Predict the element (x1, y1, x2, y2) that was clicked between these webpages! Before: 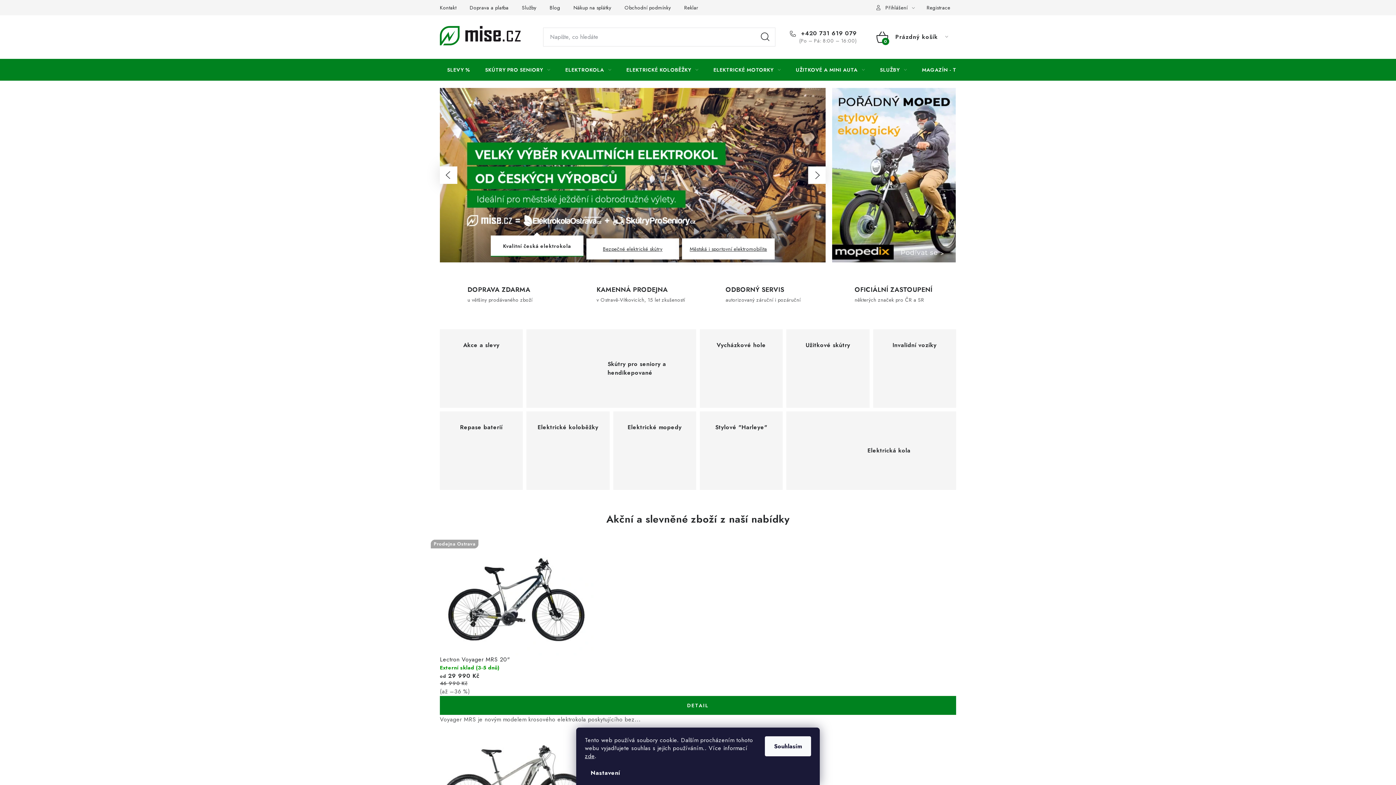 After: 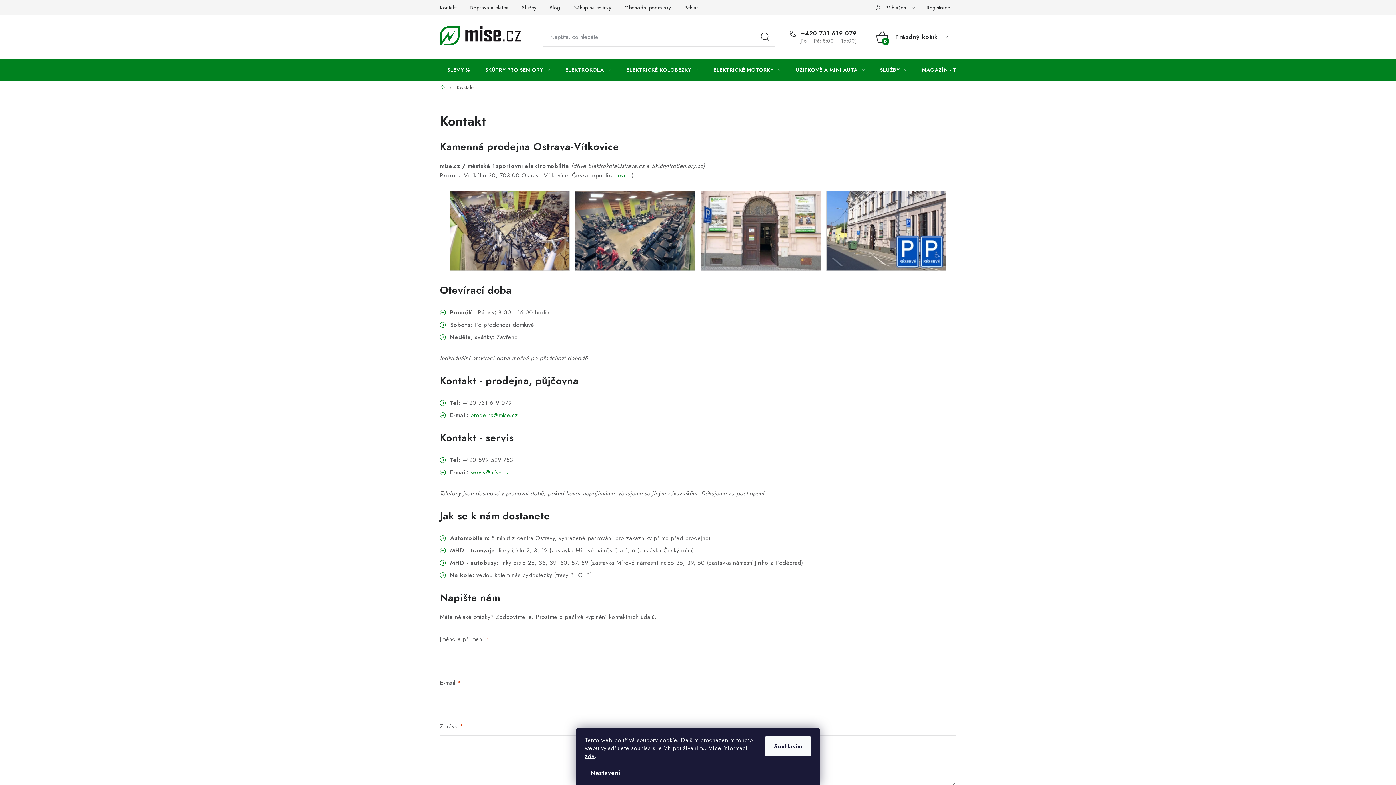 Action: bbox: (569, 285, 698, 306) label: KAMENNÁ PRODEJNA
v Ostravě-Vítkovicích, 15 let zkušeností